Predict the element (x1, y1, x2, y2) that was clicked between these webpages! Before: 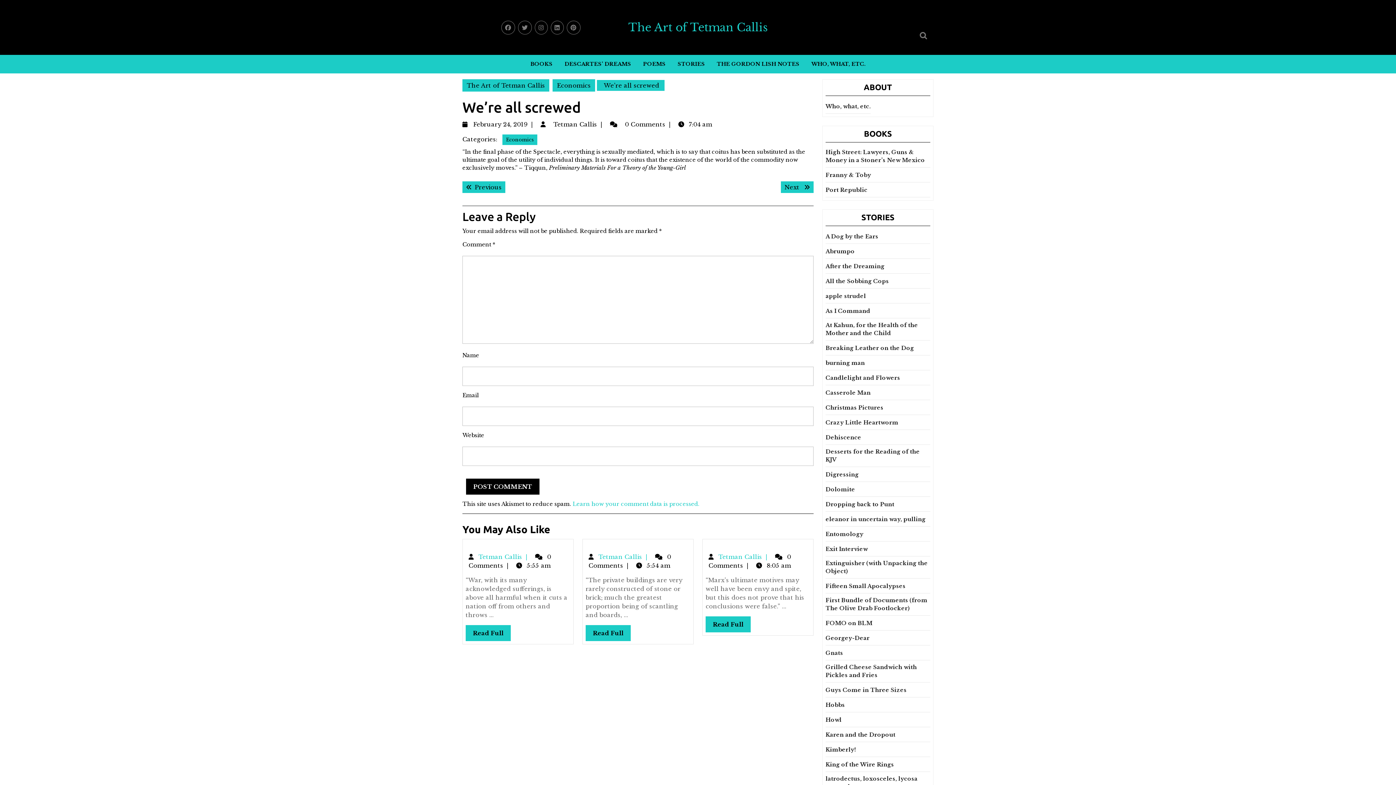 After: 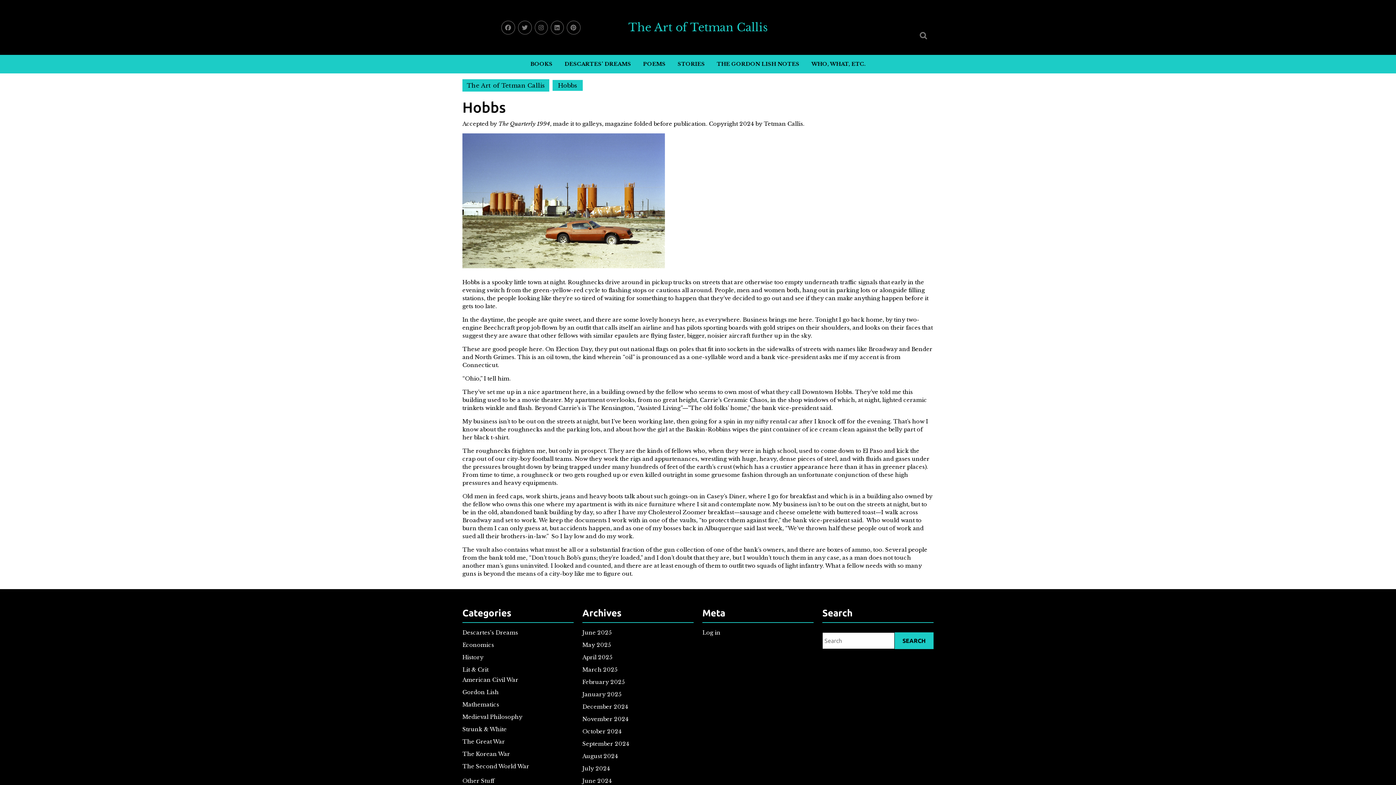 Action: bbox: (825, 701, 845, 709) label: Hobbs